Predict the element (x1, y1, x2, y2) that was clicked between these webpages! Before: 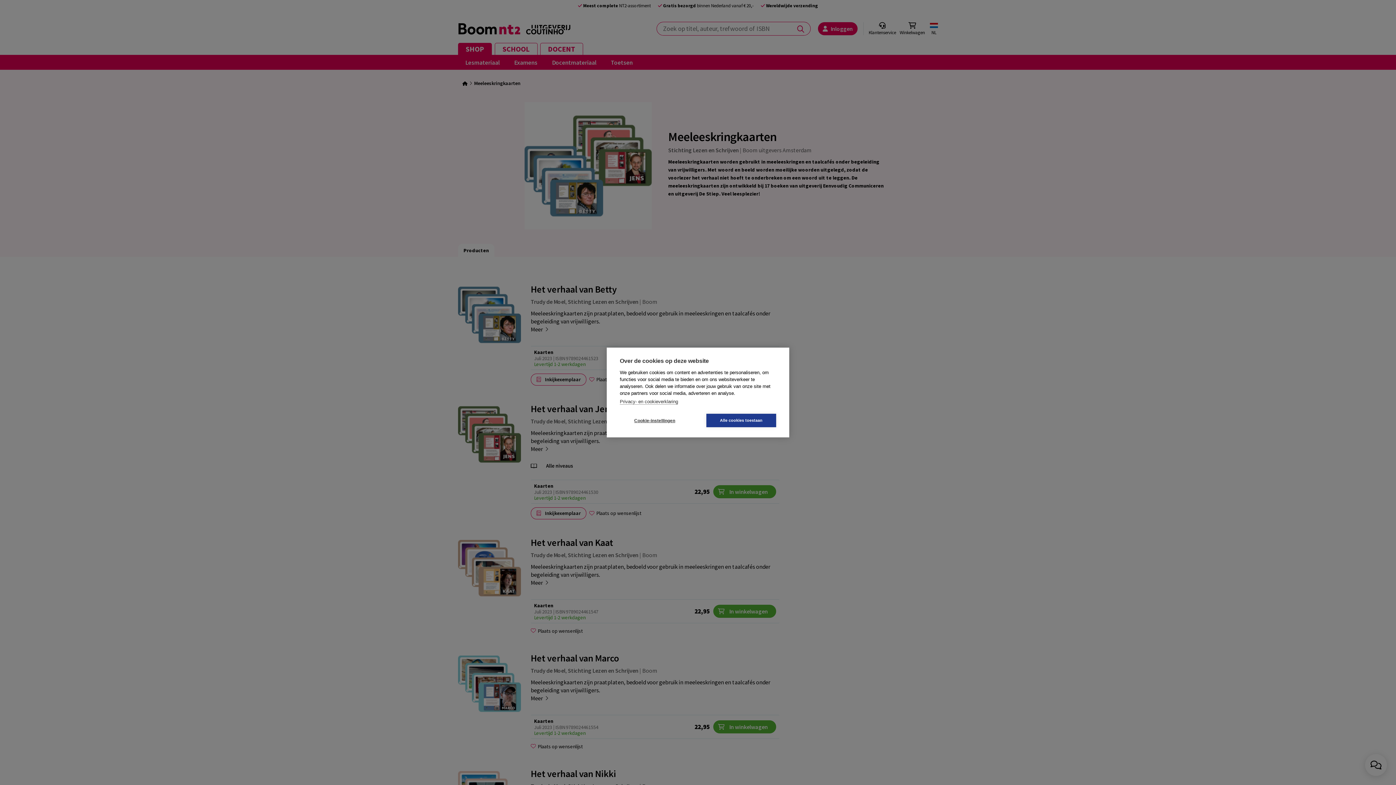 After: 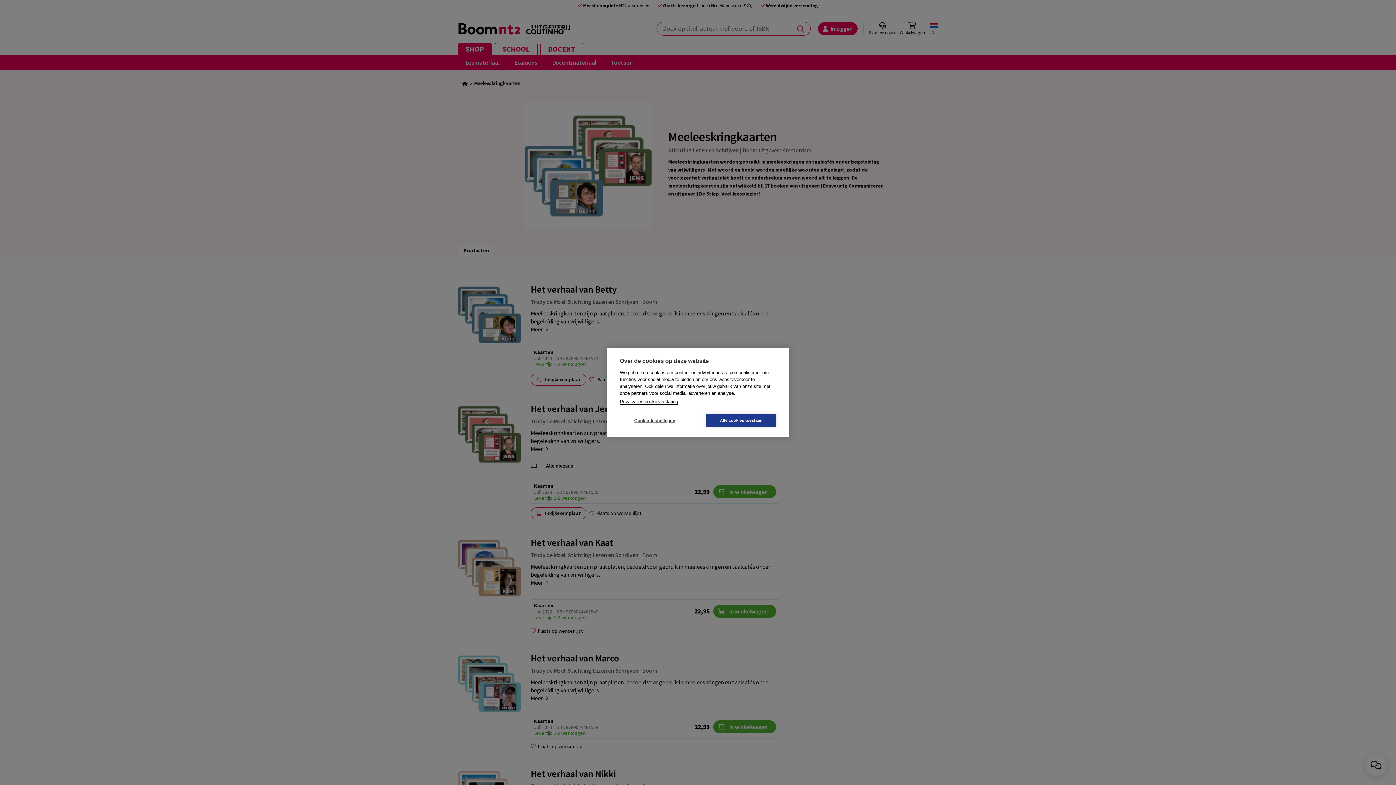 Action: bbox: (620, 399, 678, 404) label: Privacy- en cookieverklaring